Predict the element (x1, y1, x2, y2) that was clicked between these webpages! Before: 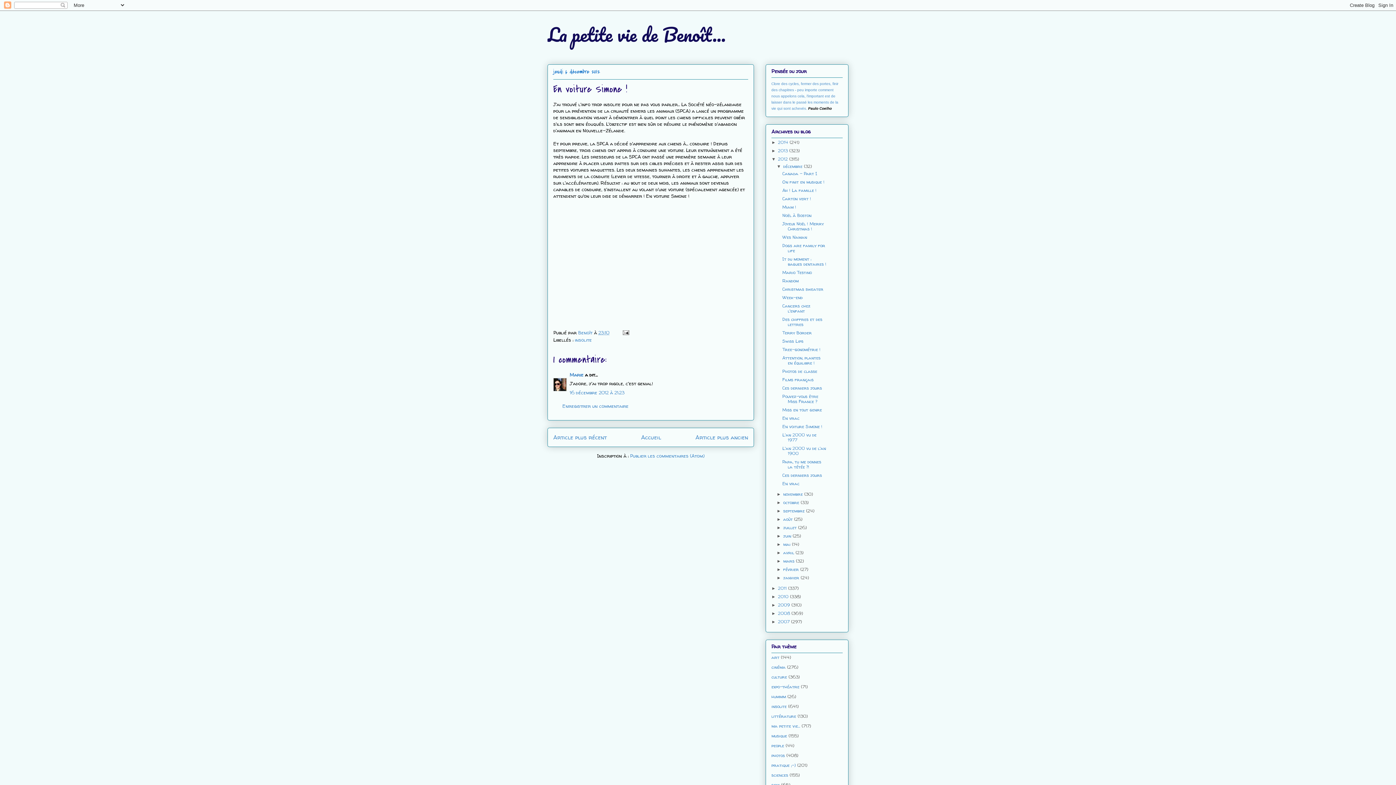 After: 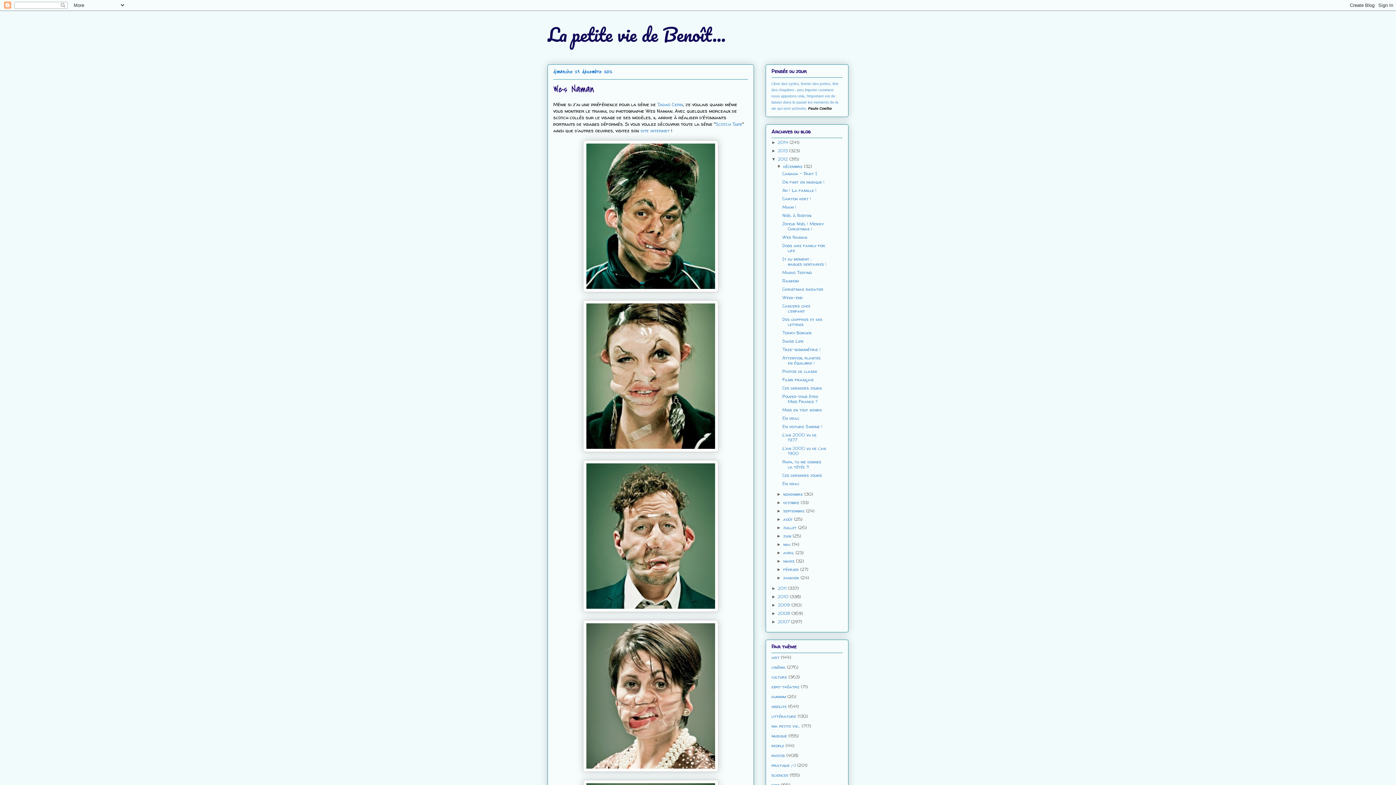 Action: bbox: (782, 234, 807, 240) label: Wes Naman